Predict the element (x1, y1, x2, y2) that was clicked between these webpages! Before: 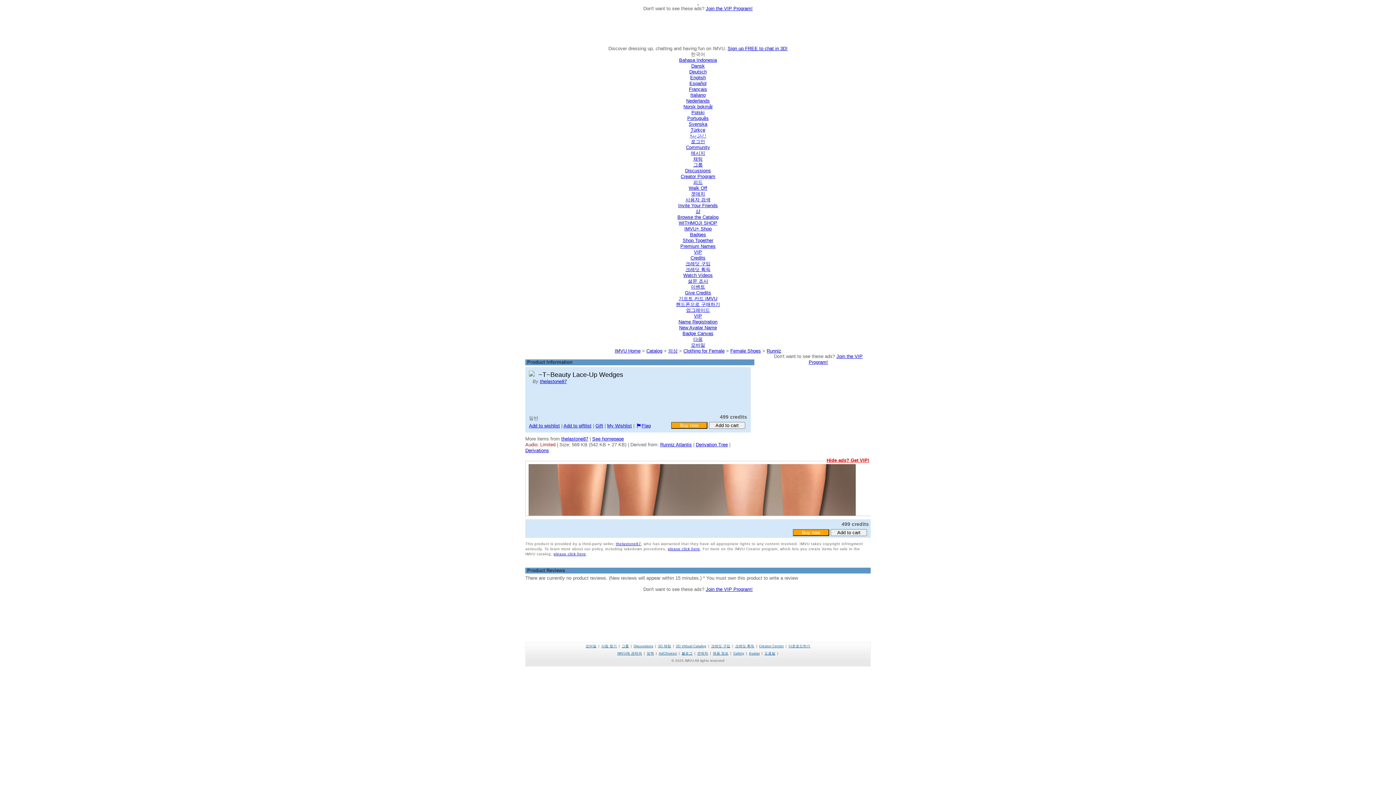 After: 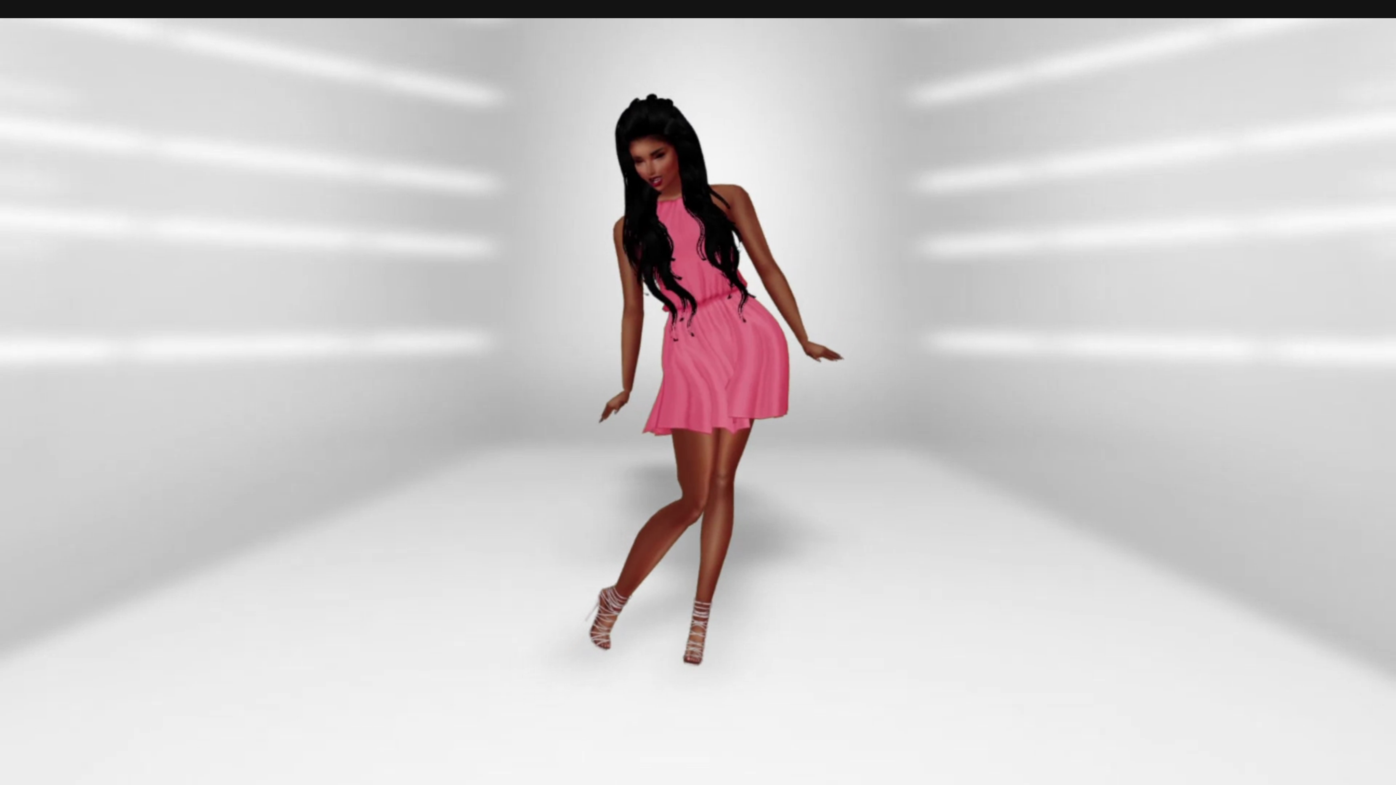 Action: label: Name Registration bbox: (678, 319, 717, 324)